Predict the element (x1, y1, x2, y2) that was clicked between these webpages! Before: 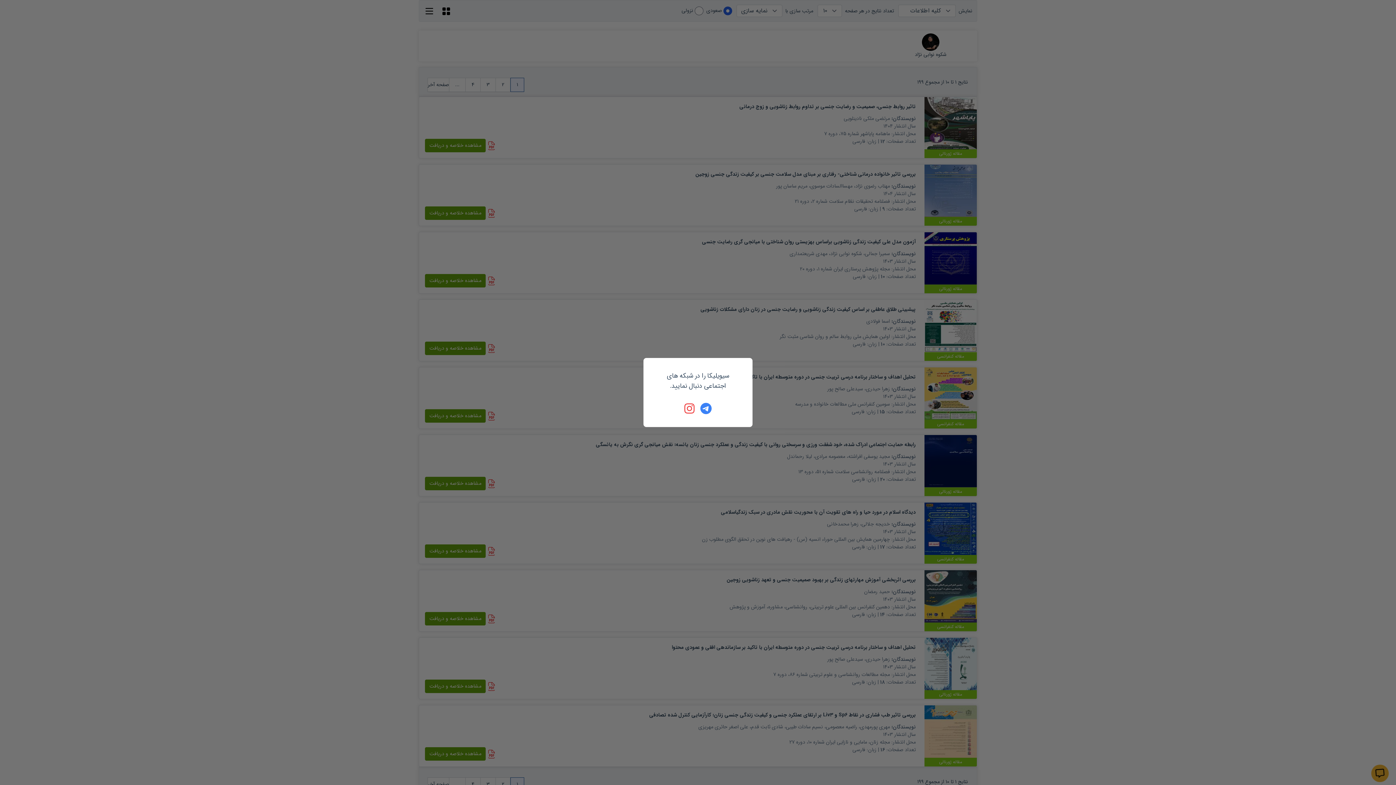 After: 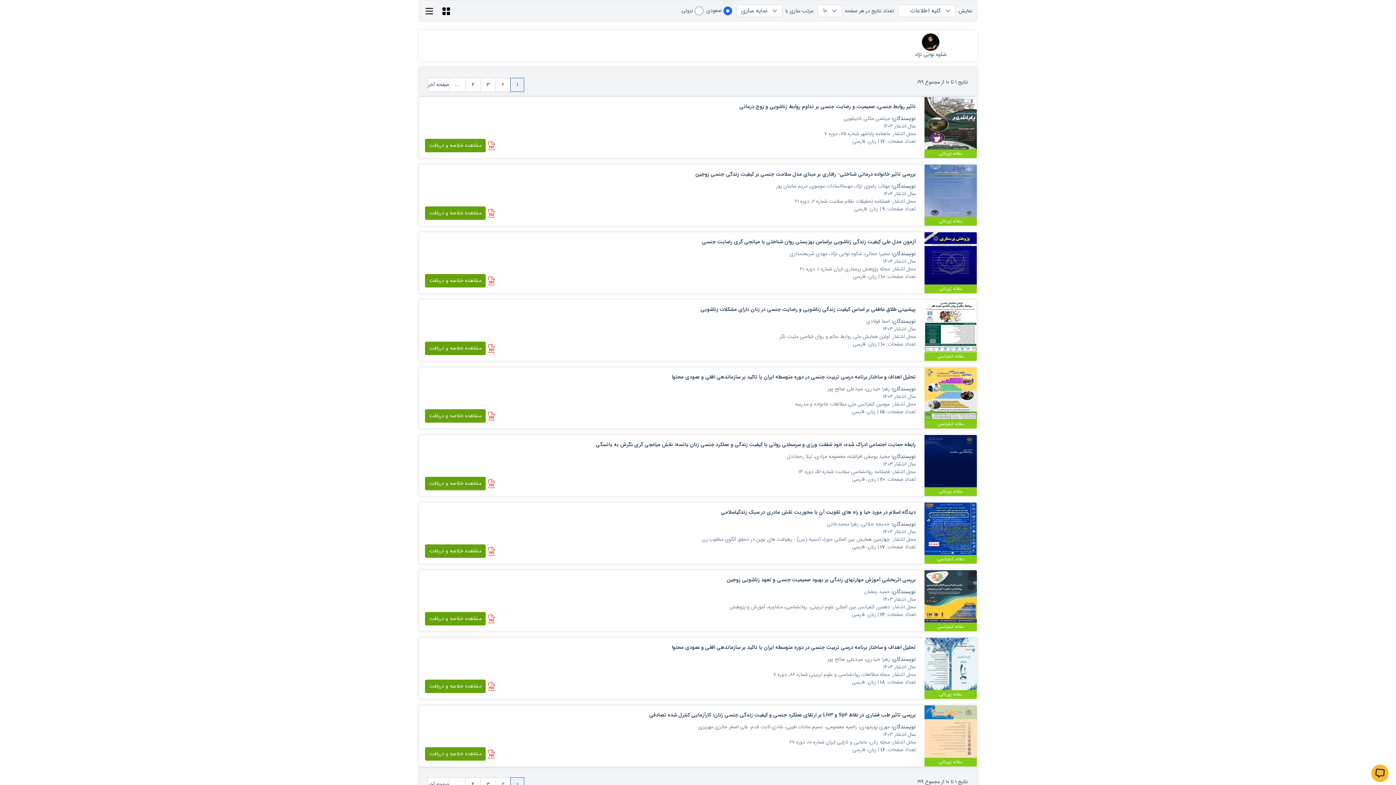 Action: bbox: (684, 402, 696, 414)